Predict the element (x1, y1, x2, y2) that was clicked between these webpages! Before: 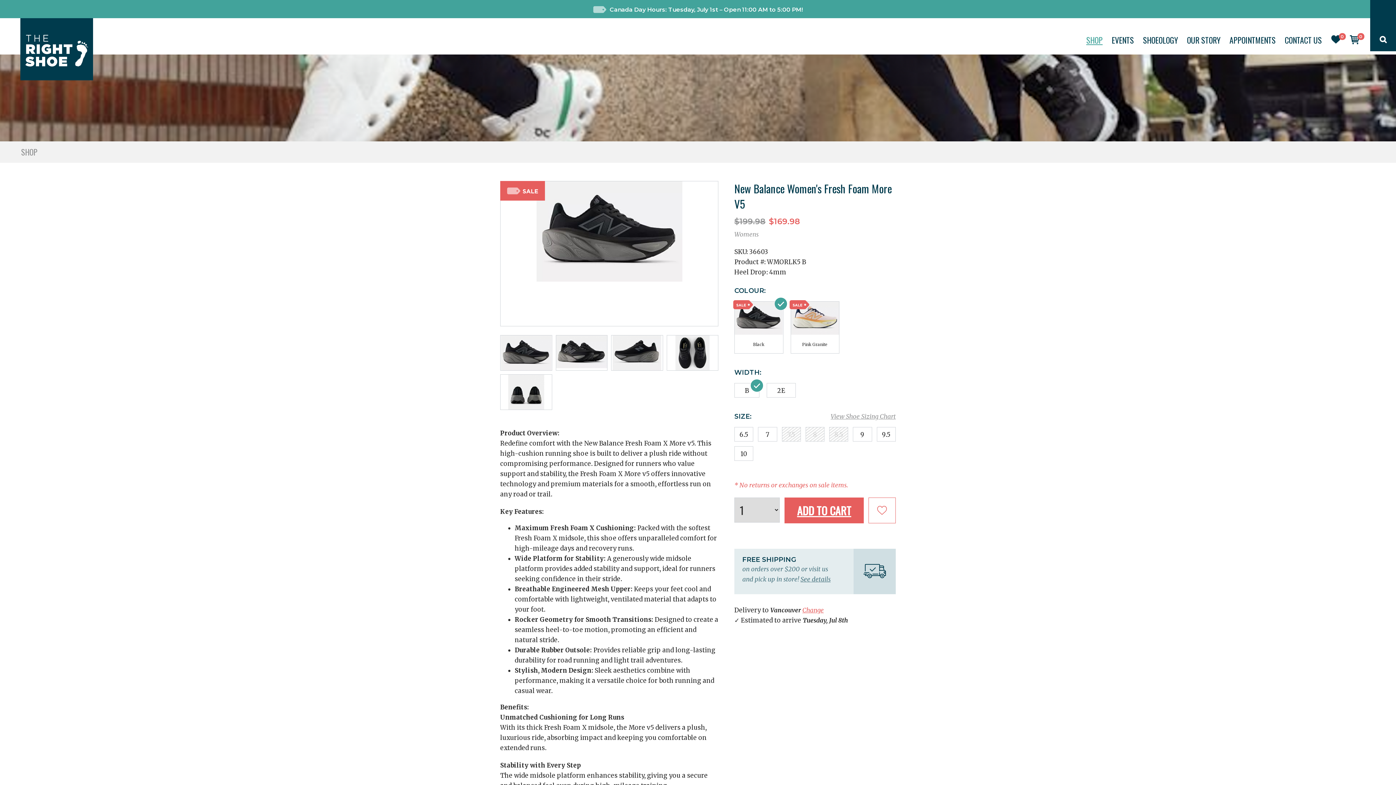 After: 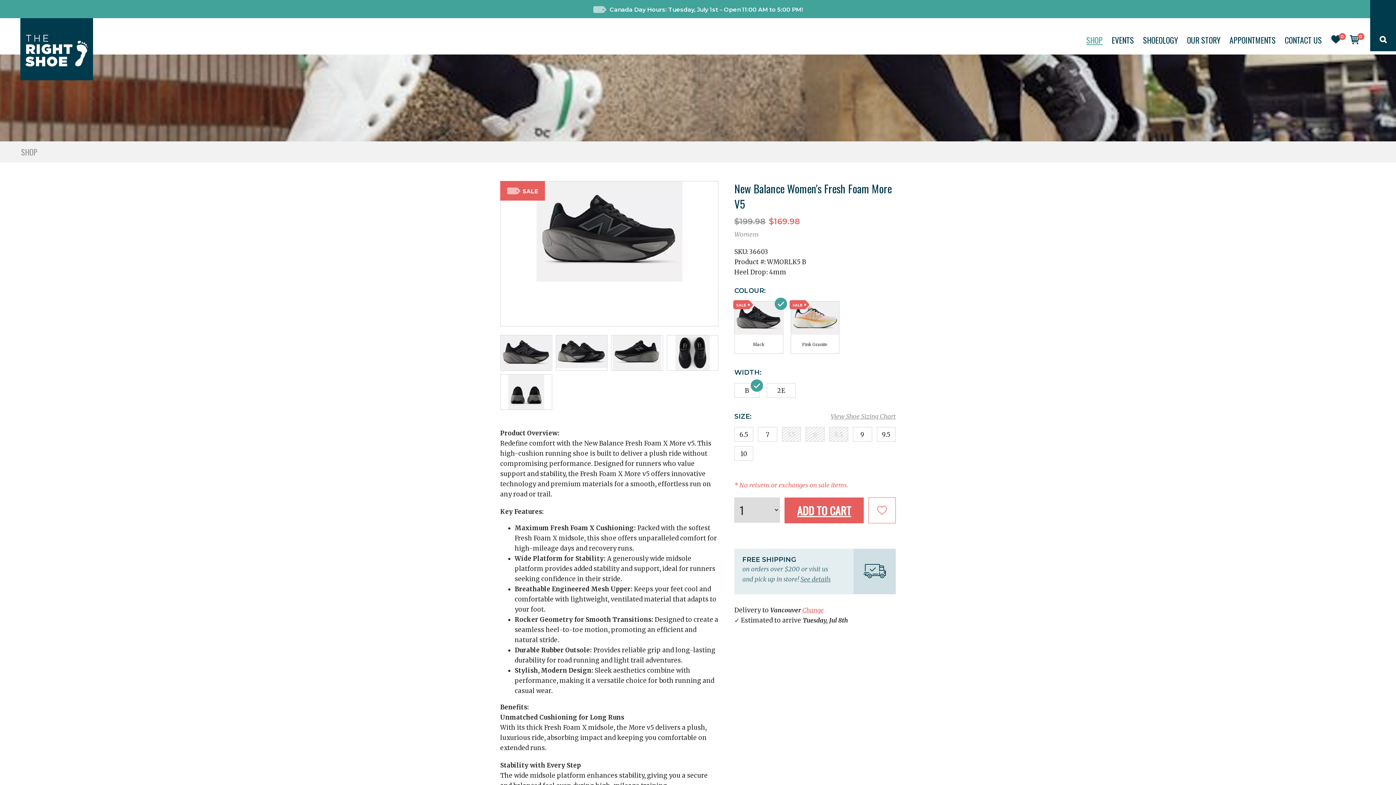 Action: bbox: (830, 411, 896, 421) label: View Shoe Sizing Chart